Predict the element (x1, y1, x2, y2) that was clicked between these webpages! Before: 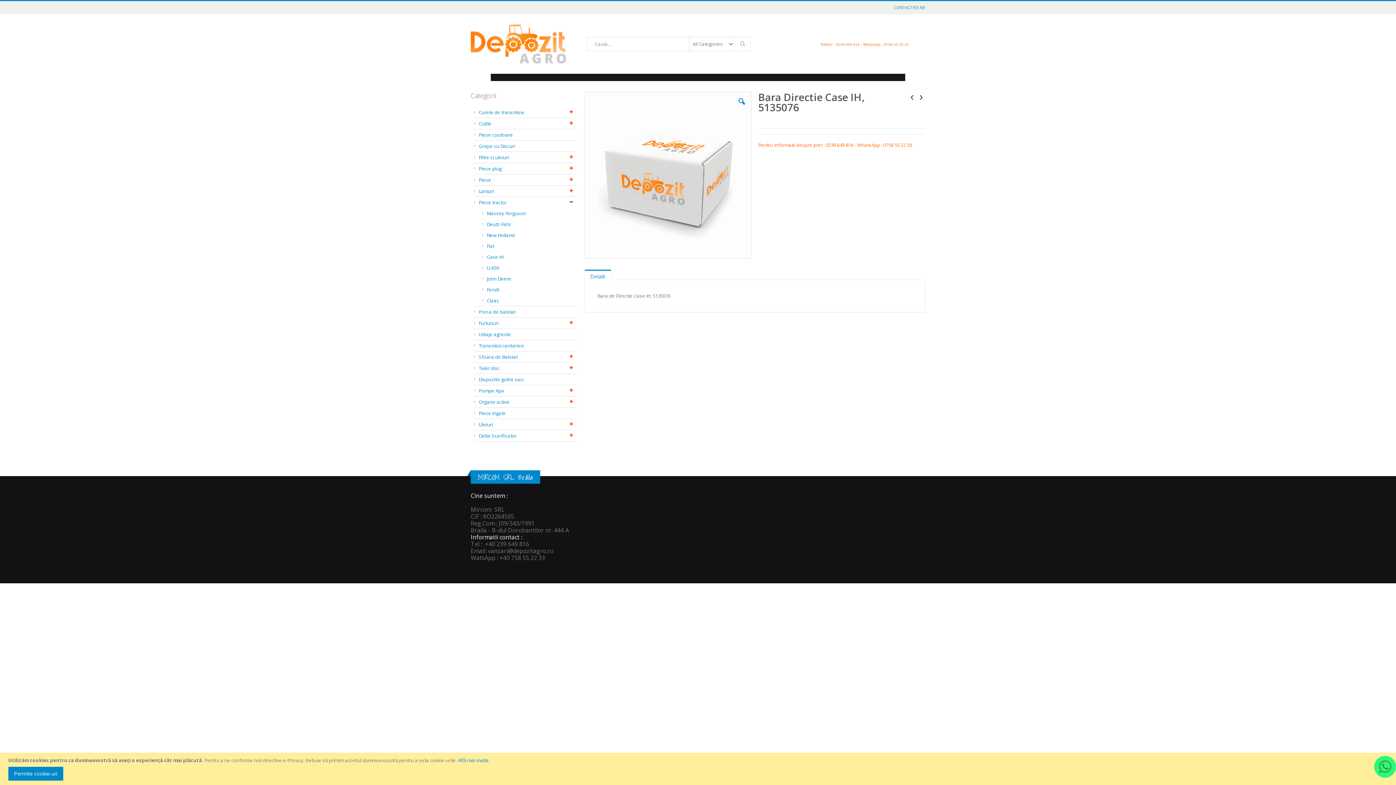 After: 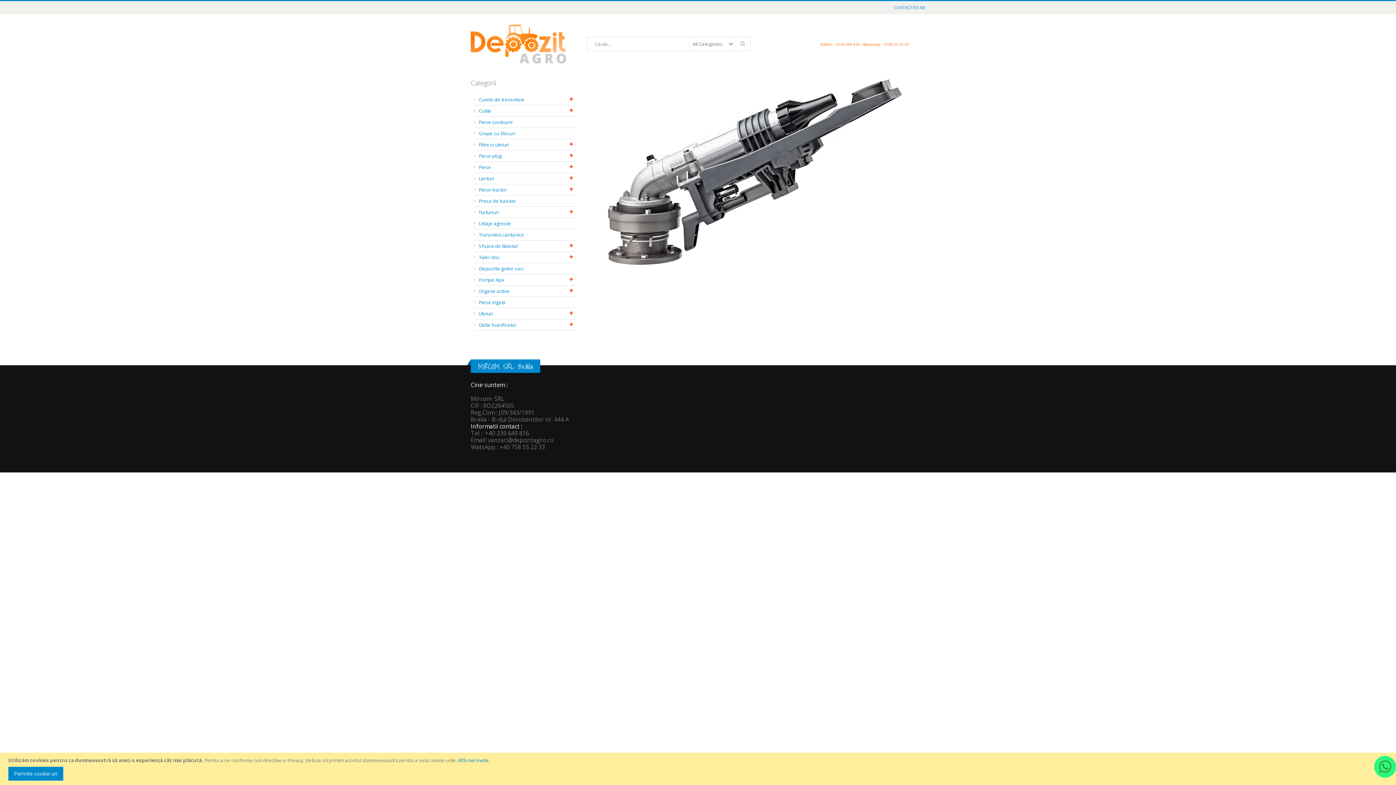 Action: bbox: (470, 24, 566, 63)